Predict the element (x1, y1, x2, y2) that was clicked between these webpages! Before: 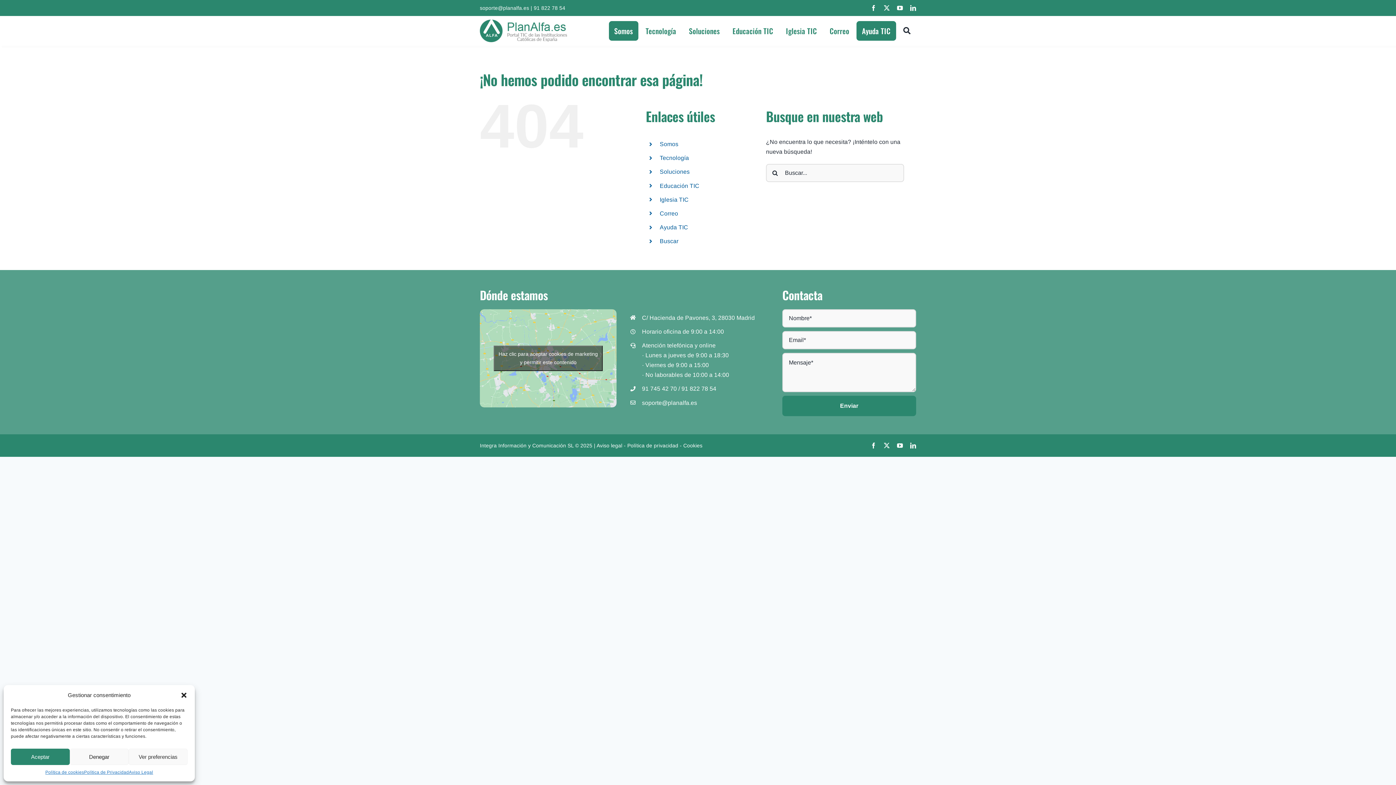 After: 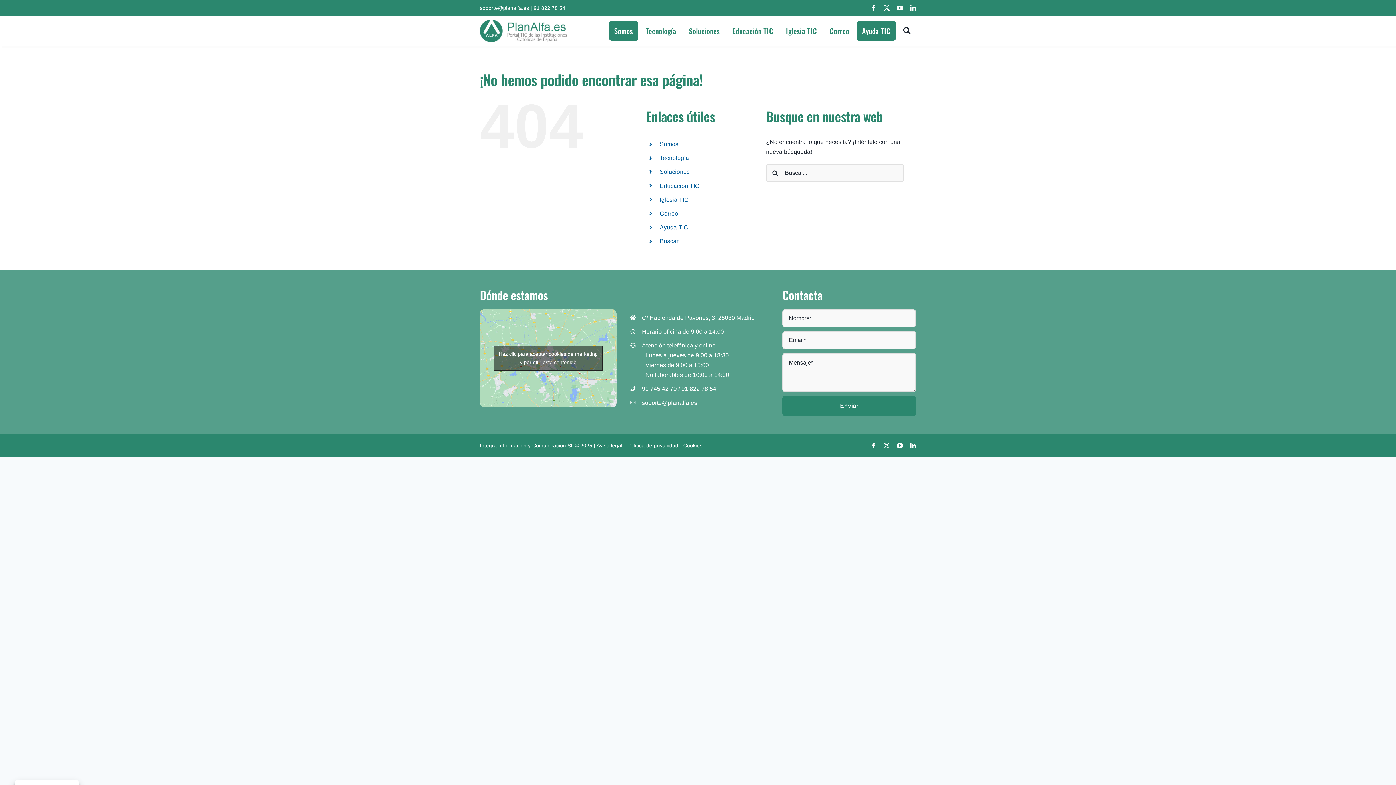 Action: bbox: (180, 691, 187, 699) label: Cerrar ventana